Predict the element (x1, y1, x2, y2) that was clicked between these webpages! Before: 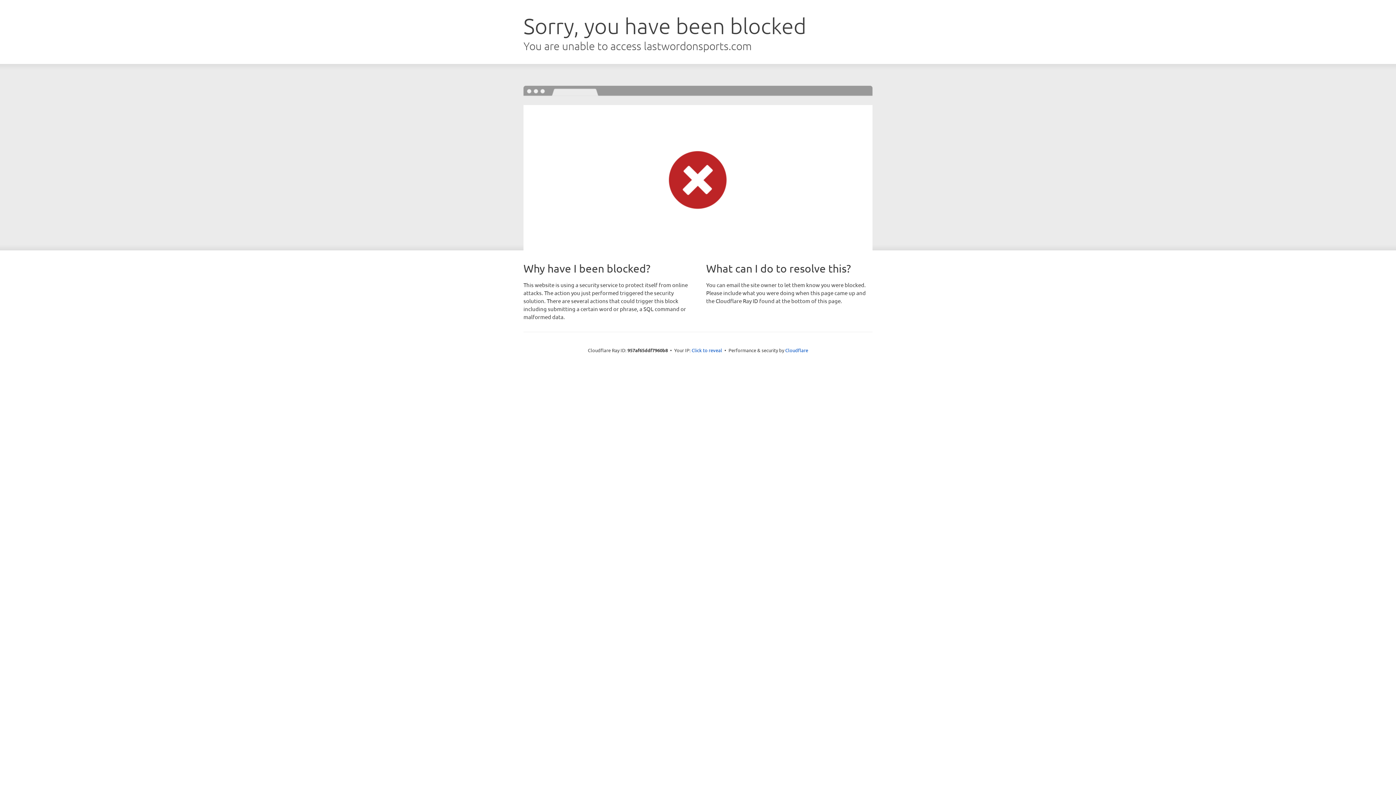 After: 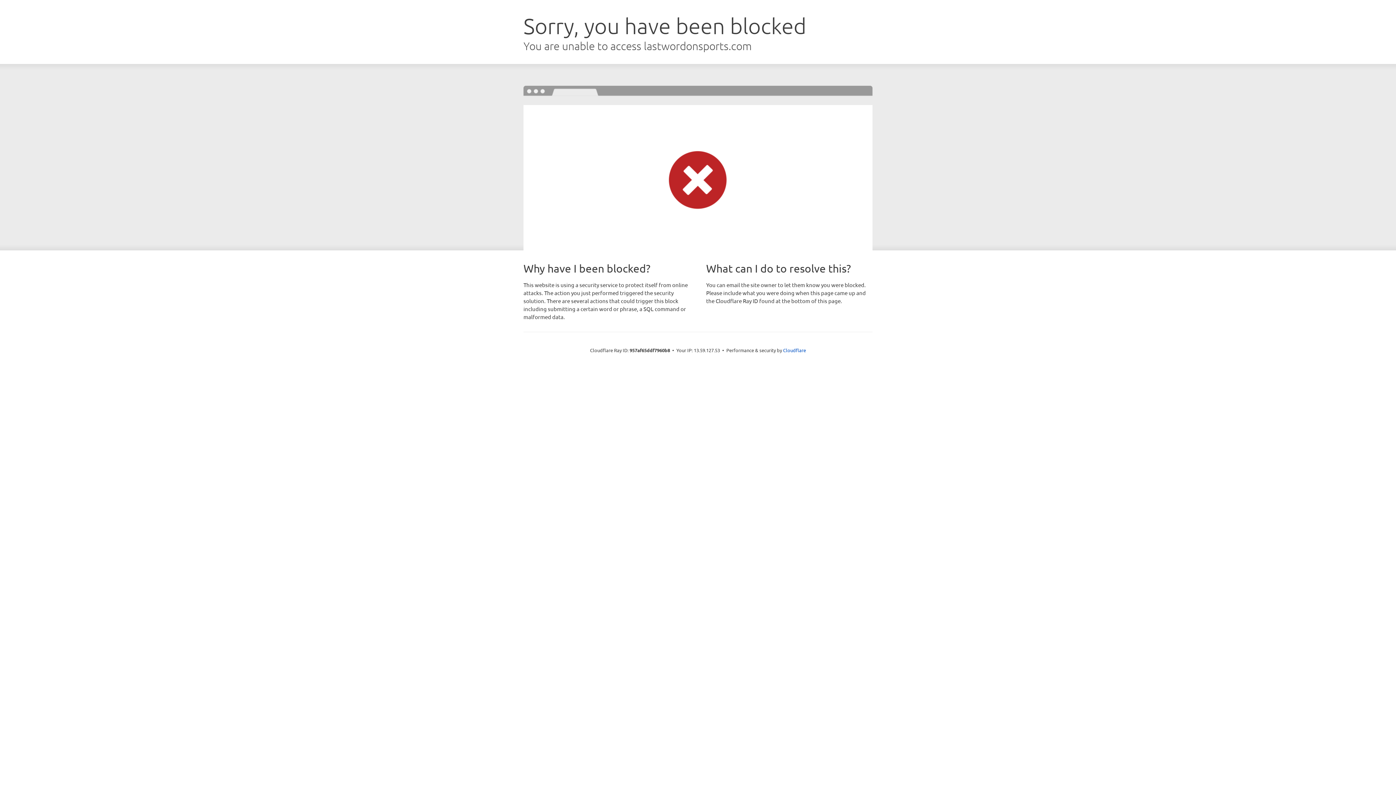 Action: bbox: (691, 346, 722, 353) label: Click to reveal